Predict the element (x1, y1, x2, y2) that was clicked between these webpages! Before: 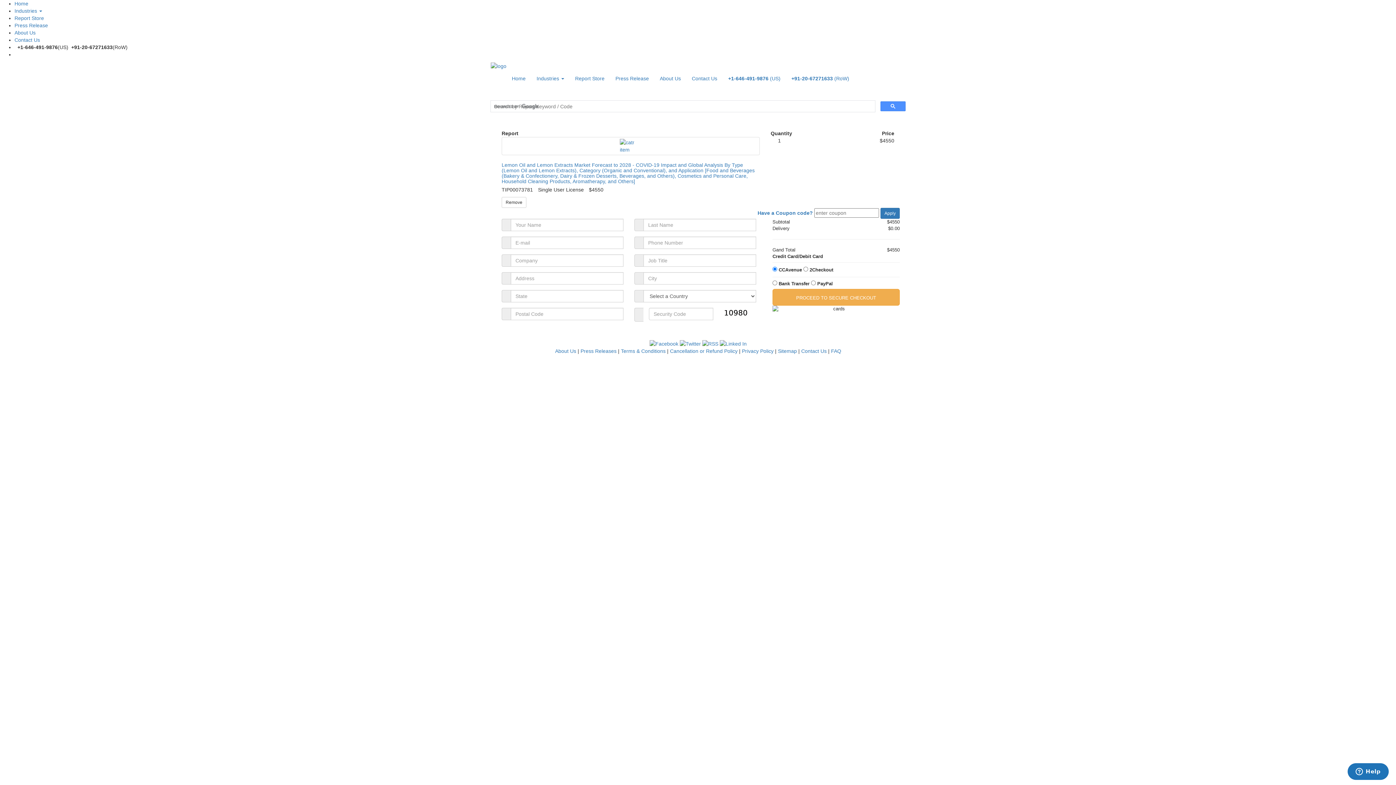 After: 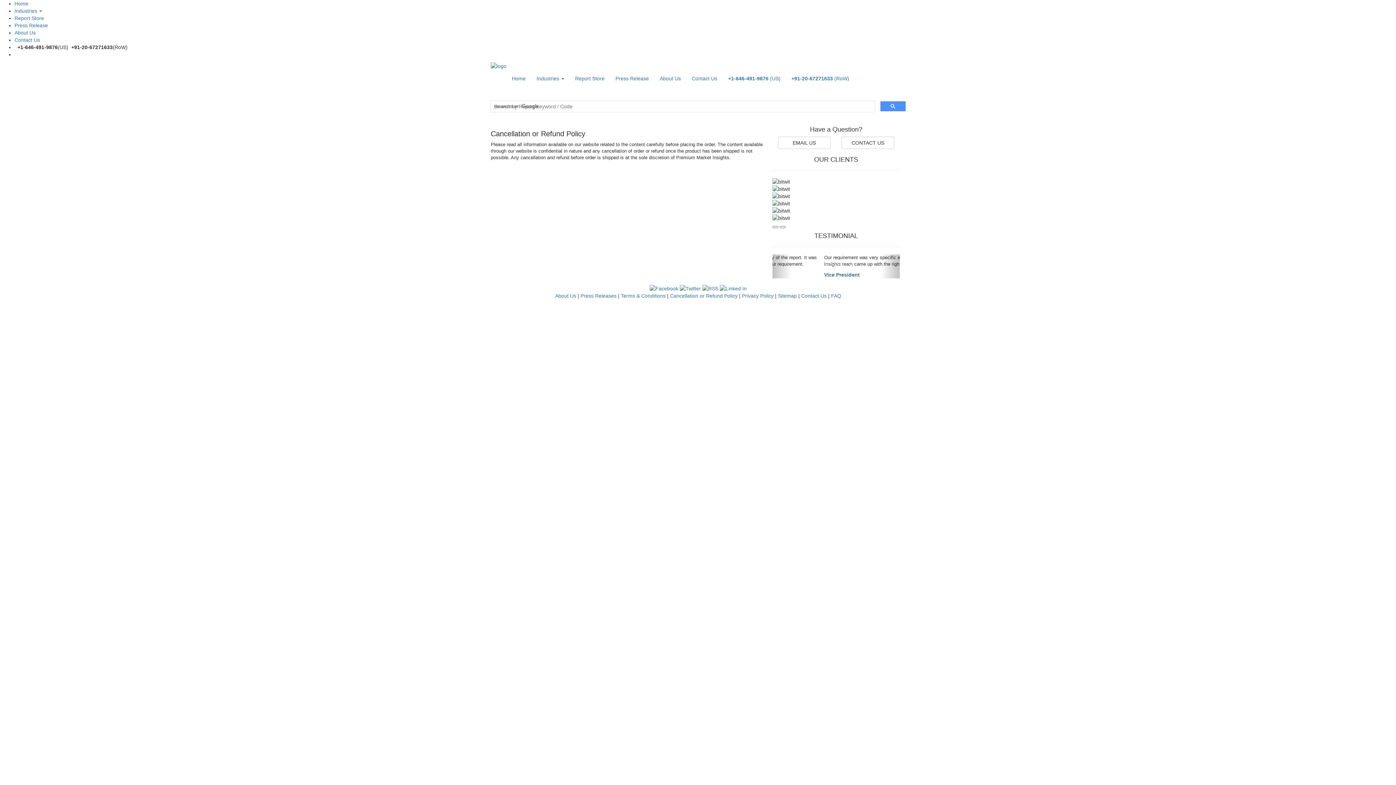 Action: bbox: (670, 348, 737, 354) label: Cancellation or Refund Policy